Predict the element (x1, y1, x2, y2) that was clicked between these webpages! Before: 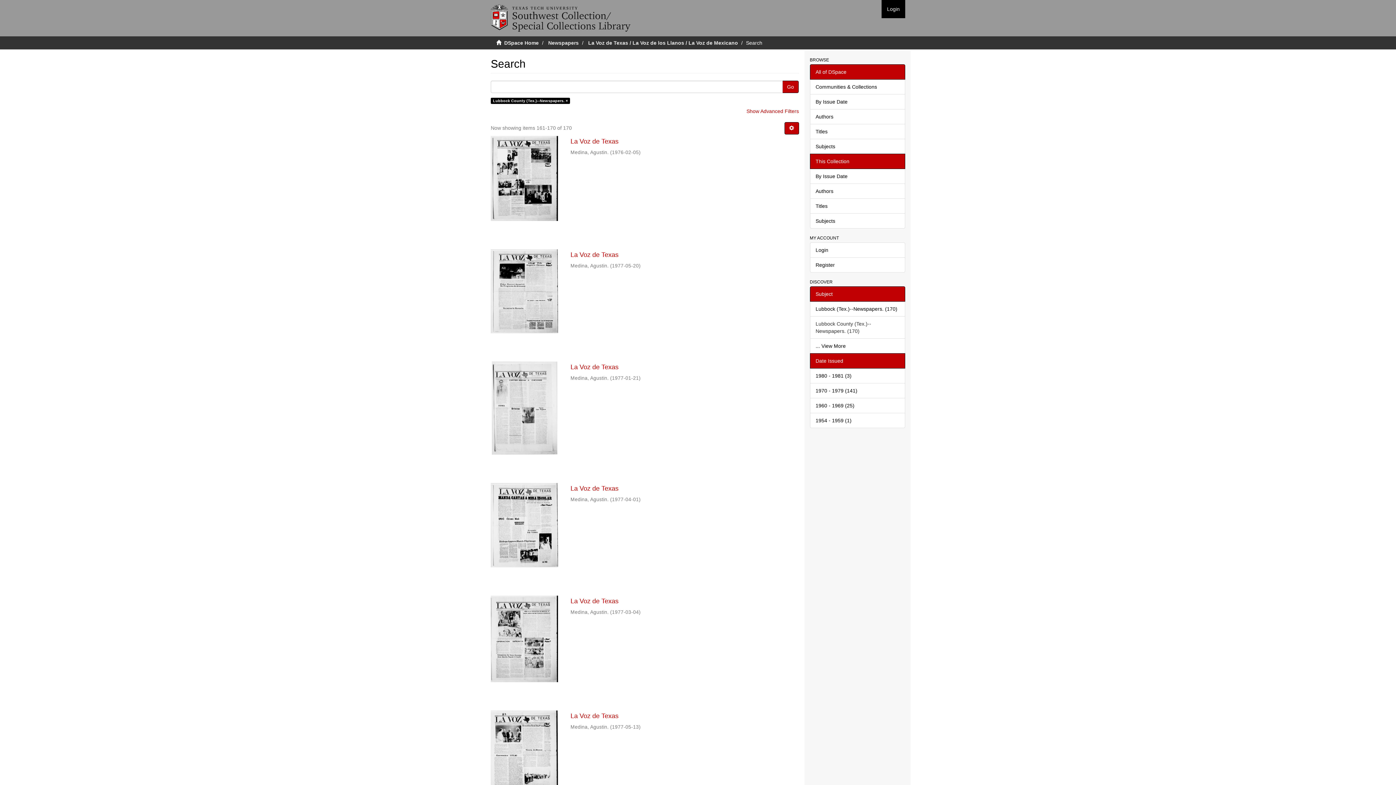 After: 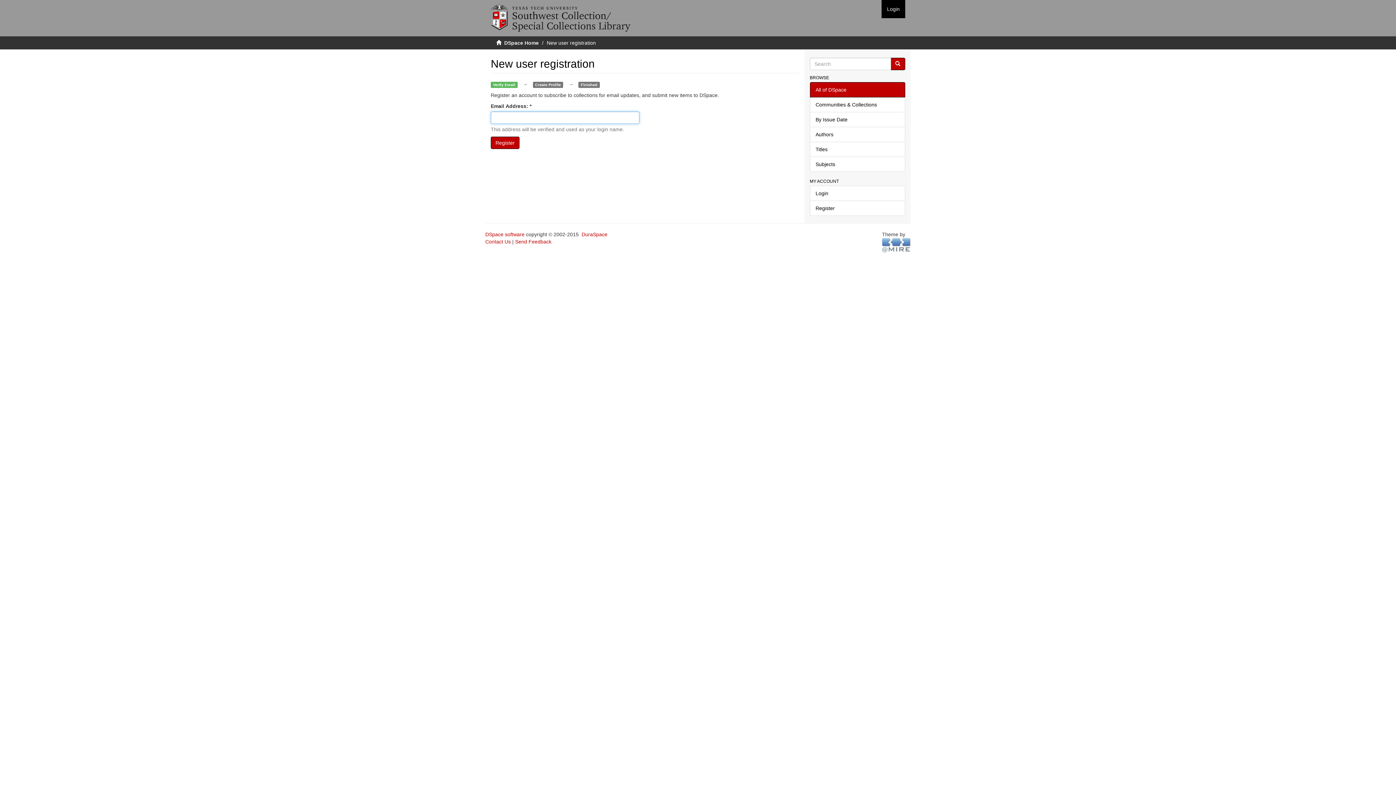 Action: label: Register bbox: (810, 257, 905, 272)